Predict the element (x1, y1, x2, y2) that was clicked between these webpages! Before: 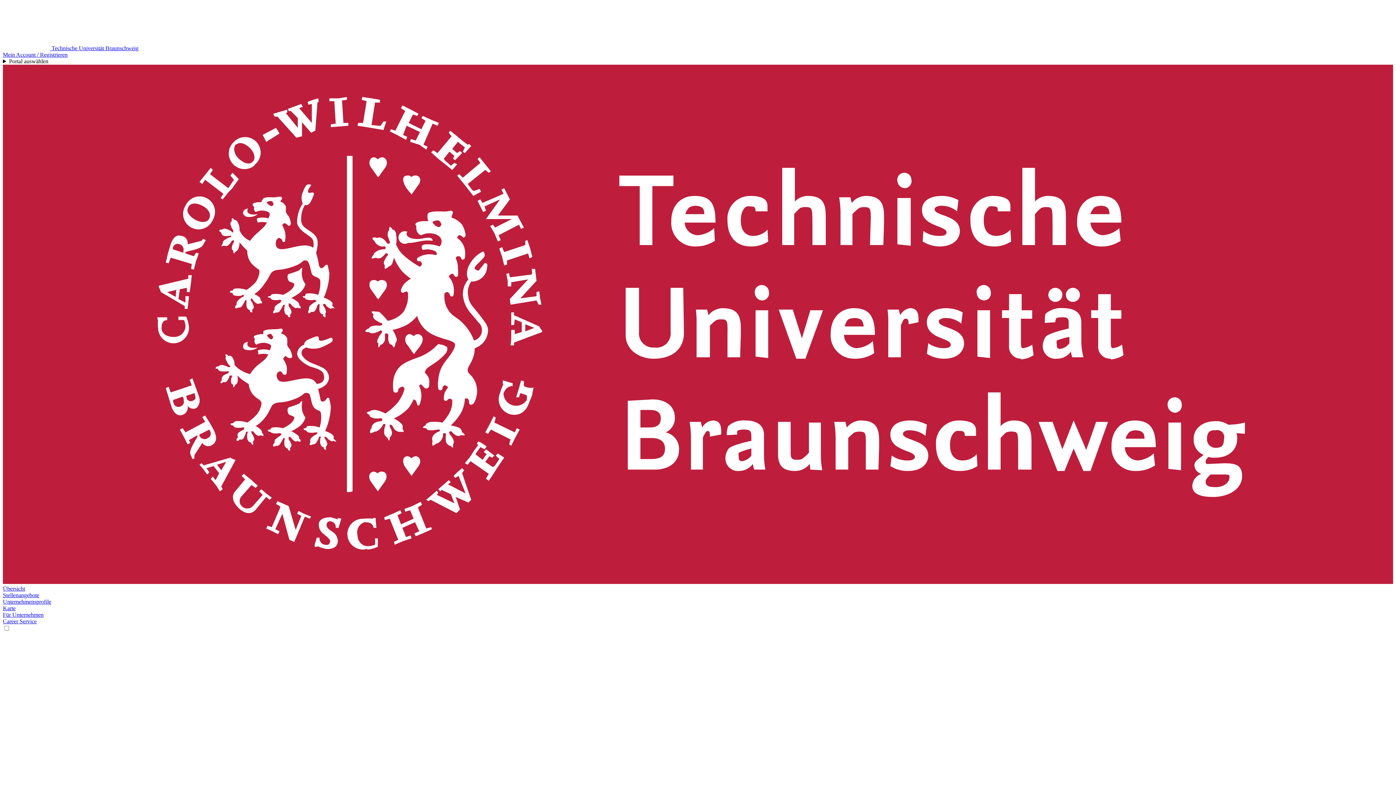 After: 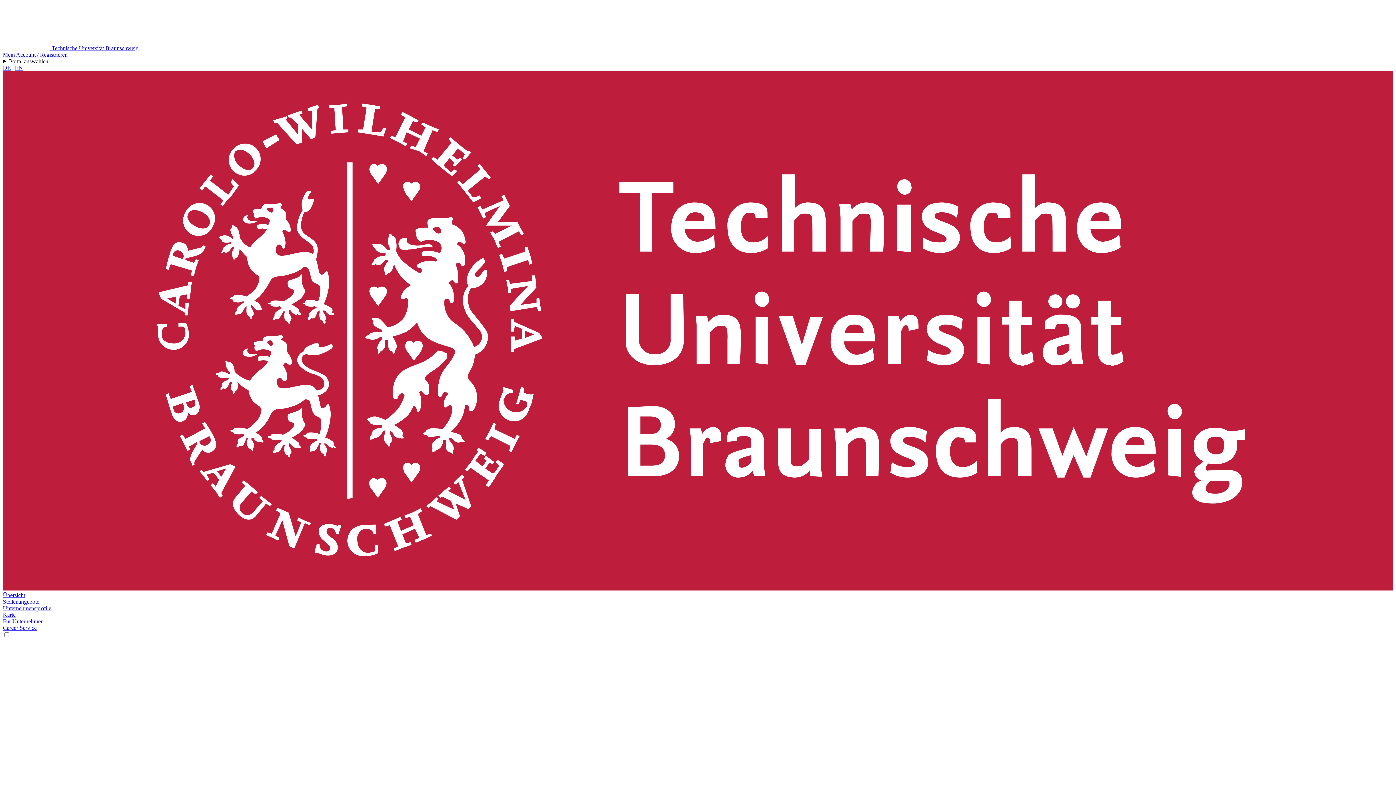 Action: label: Übersicht bbox: (2, 585, 25, 592)